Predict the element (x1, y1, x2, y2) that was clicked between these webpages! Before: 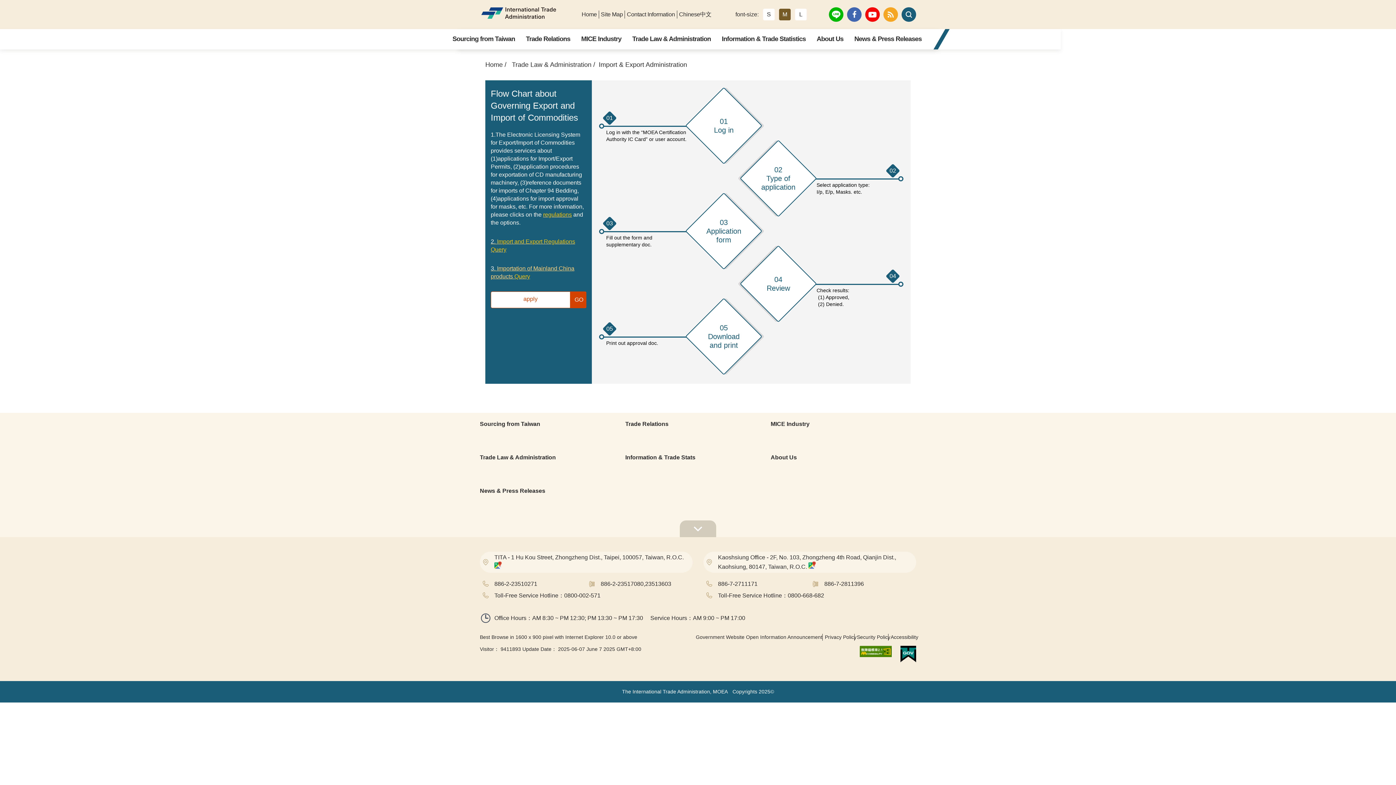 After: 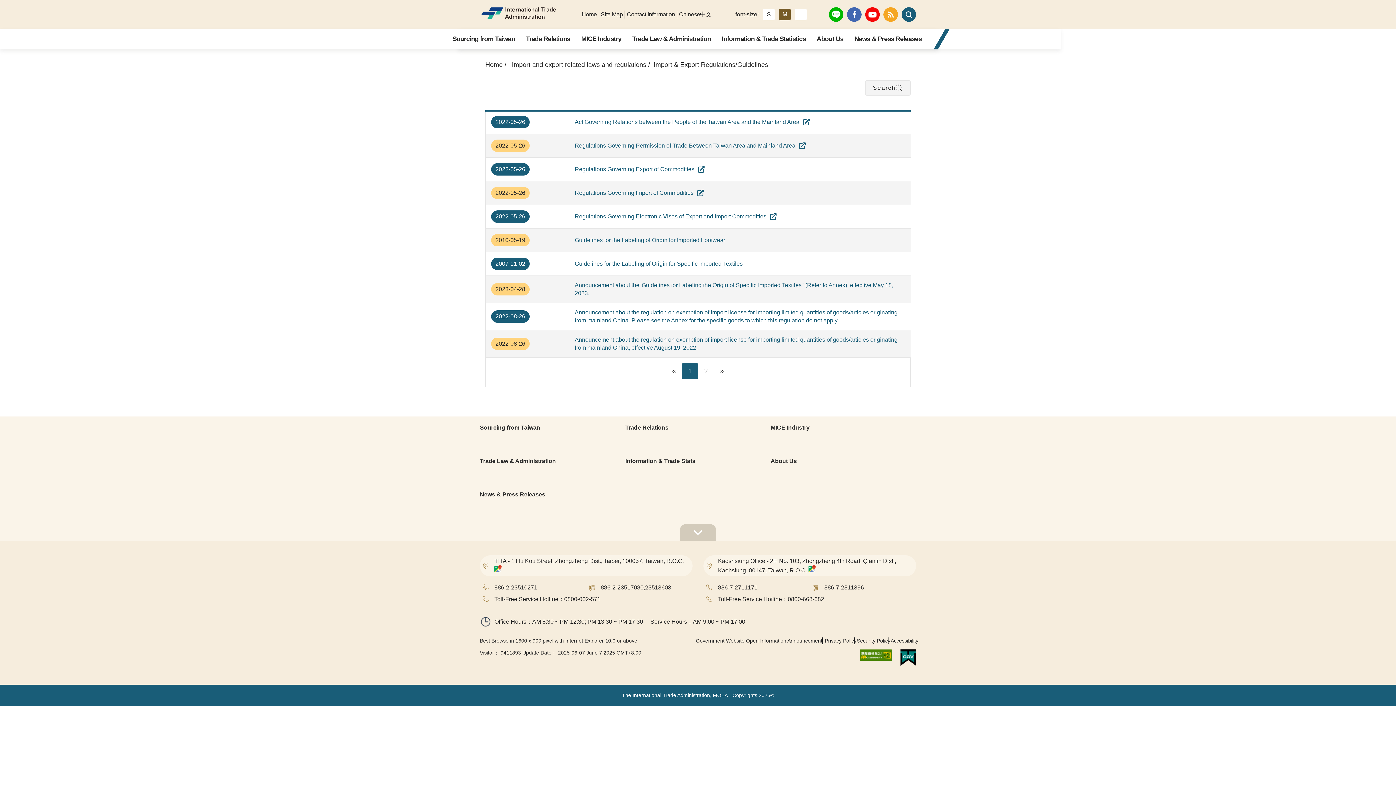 Action: label: regulations bbox: (543, 211, 572, 217)